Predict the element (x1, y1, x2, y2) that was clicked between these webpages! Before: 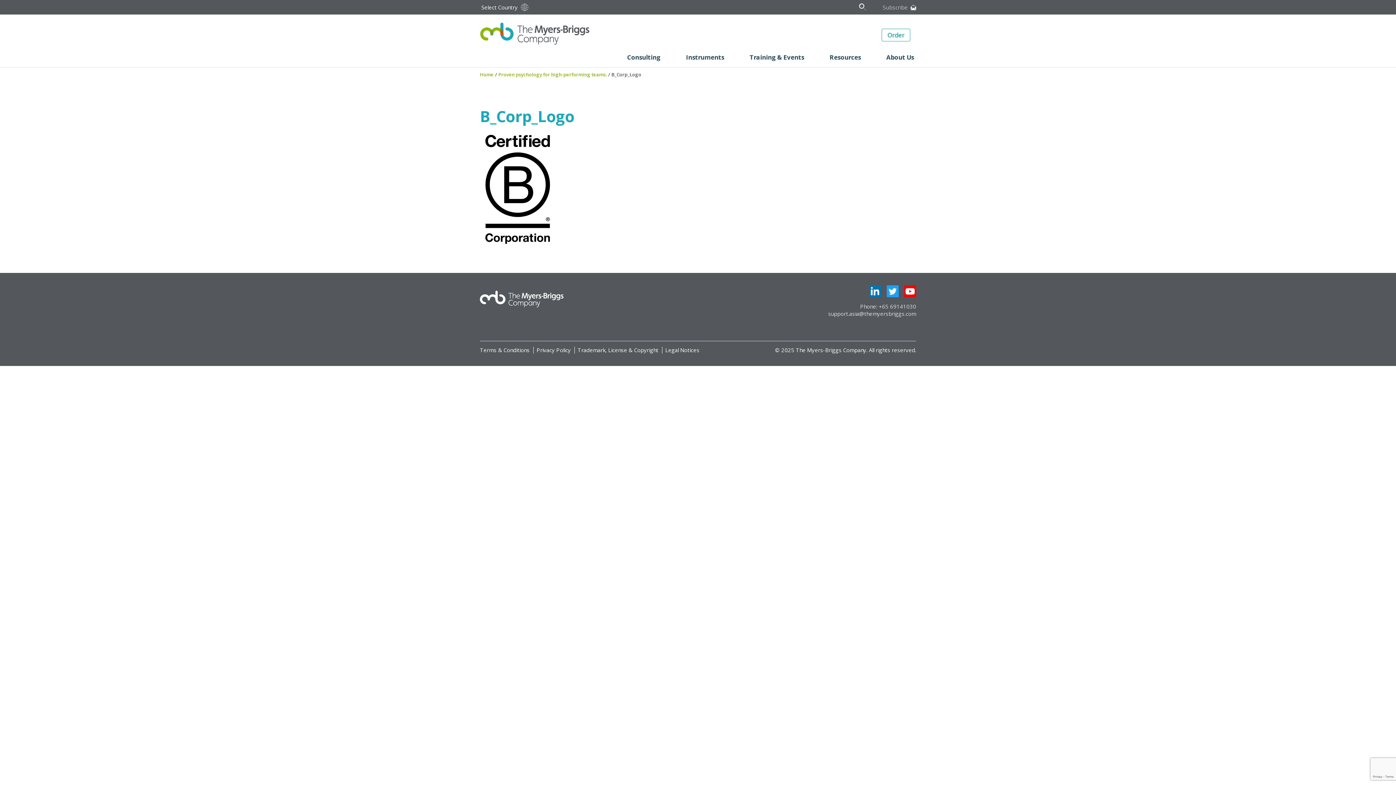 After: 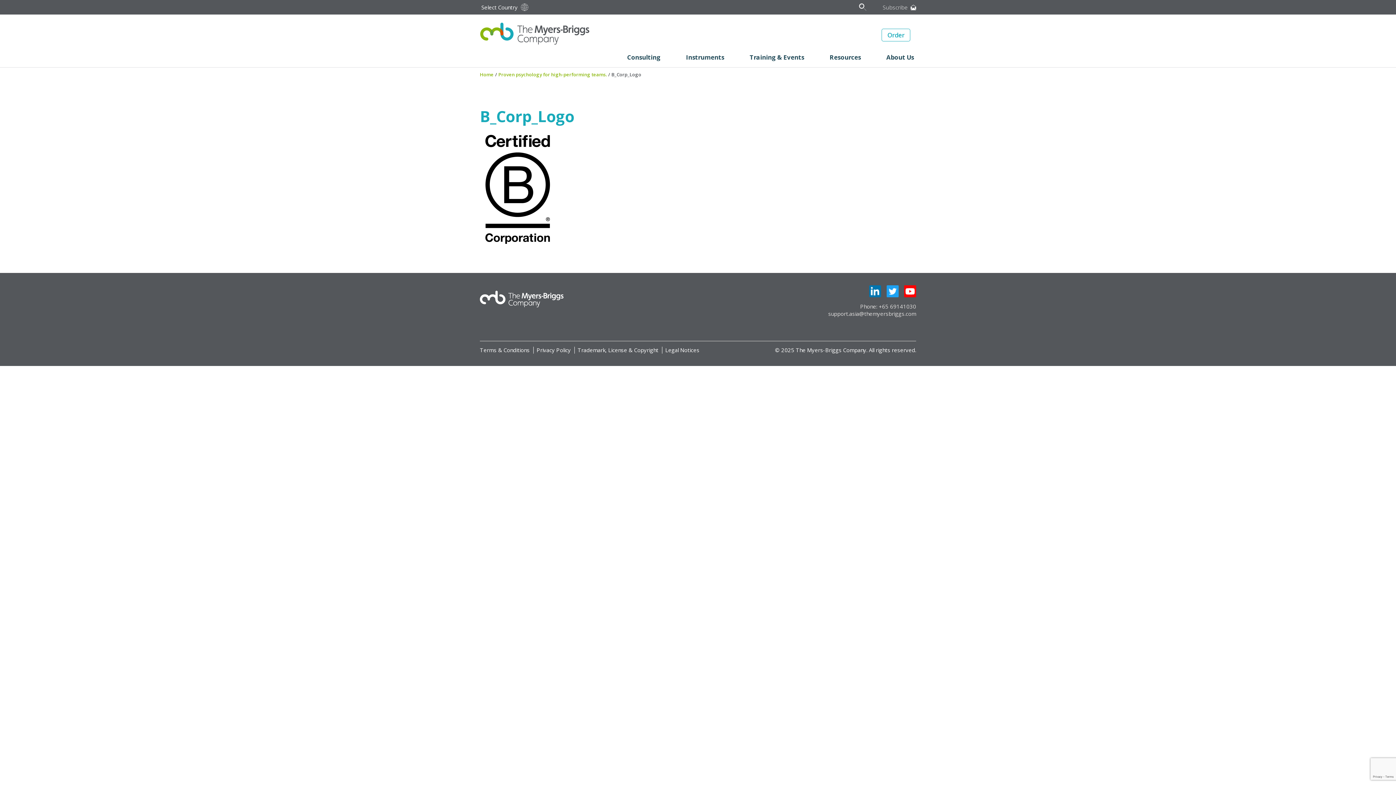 Action: bbox: (904, 285, 916, 297)